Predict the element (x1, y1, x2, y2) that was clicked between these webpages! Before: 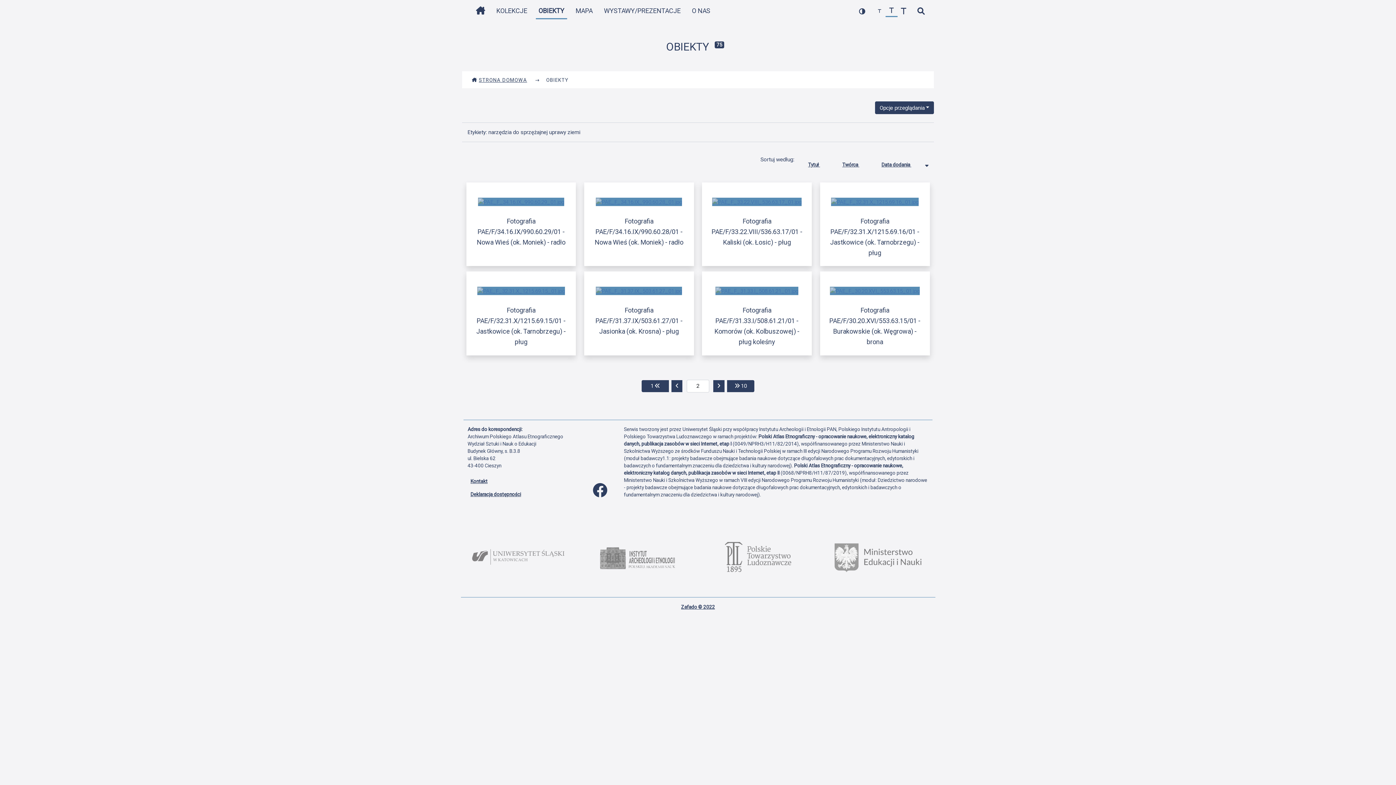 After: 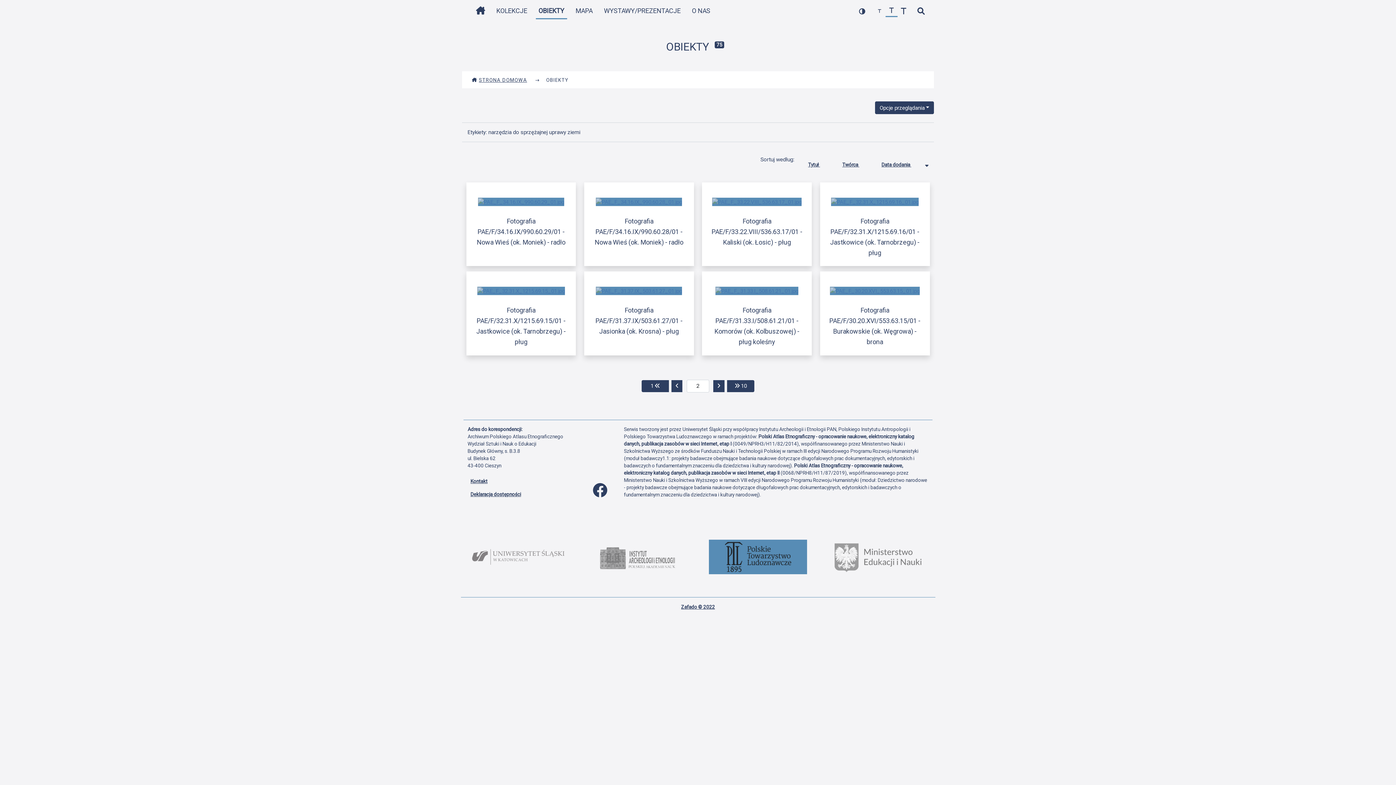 Action: bbox: (709, 540, 807, 574)